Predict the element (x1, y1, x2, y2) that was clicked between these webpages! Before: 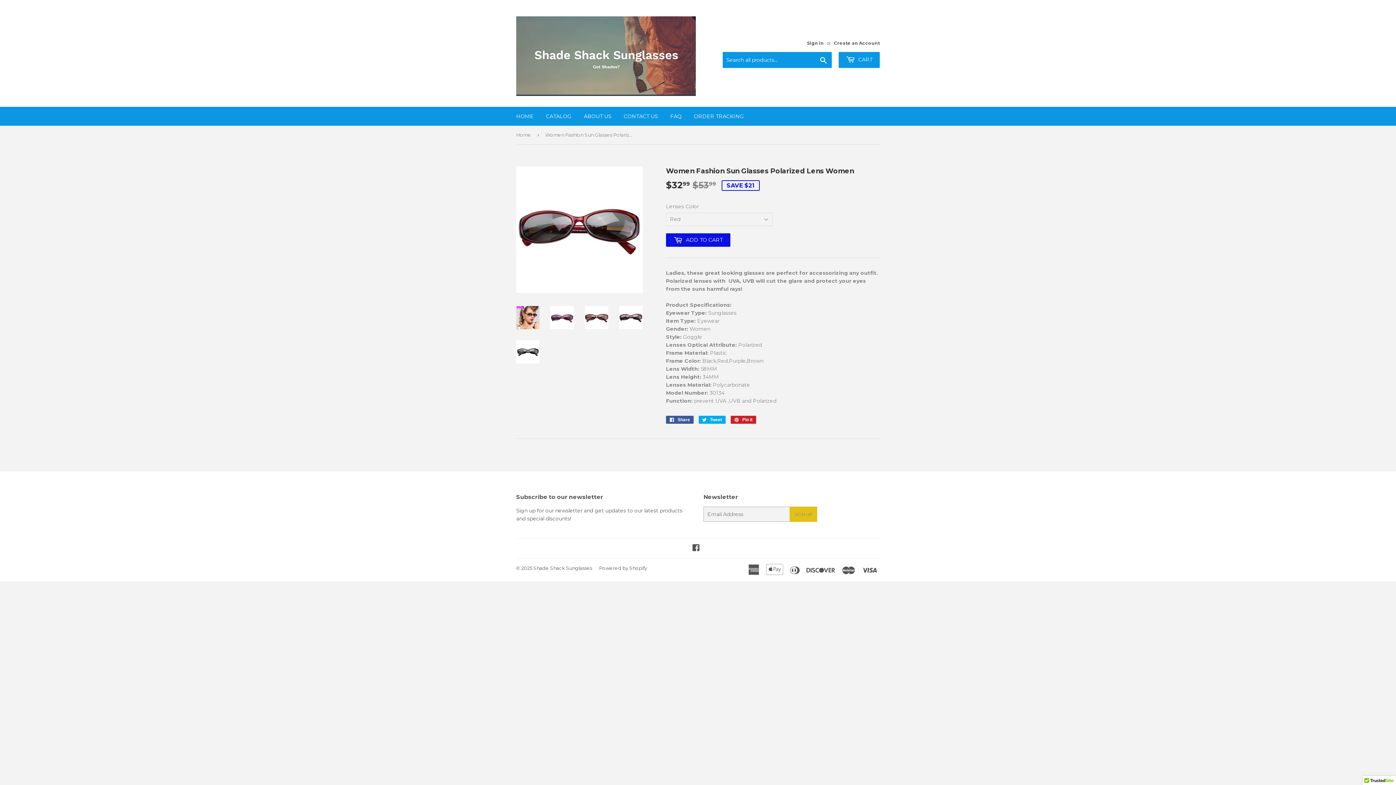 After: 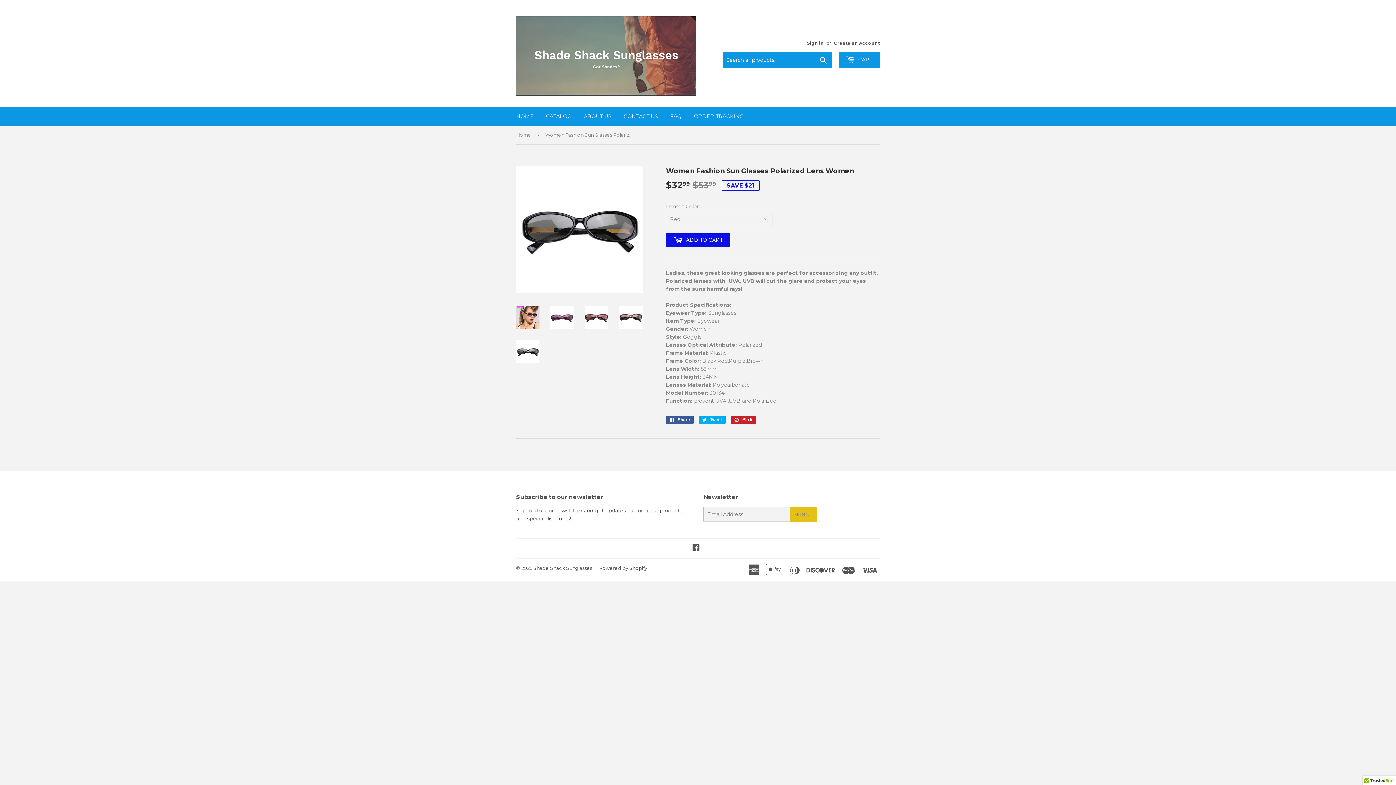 Action: bbox: (516, 340, 539, 363)